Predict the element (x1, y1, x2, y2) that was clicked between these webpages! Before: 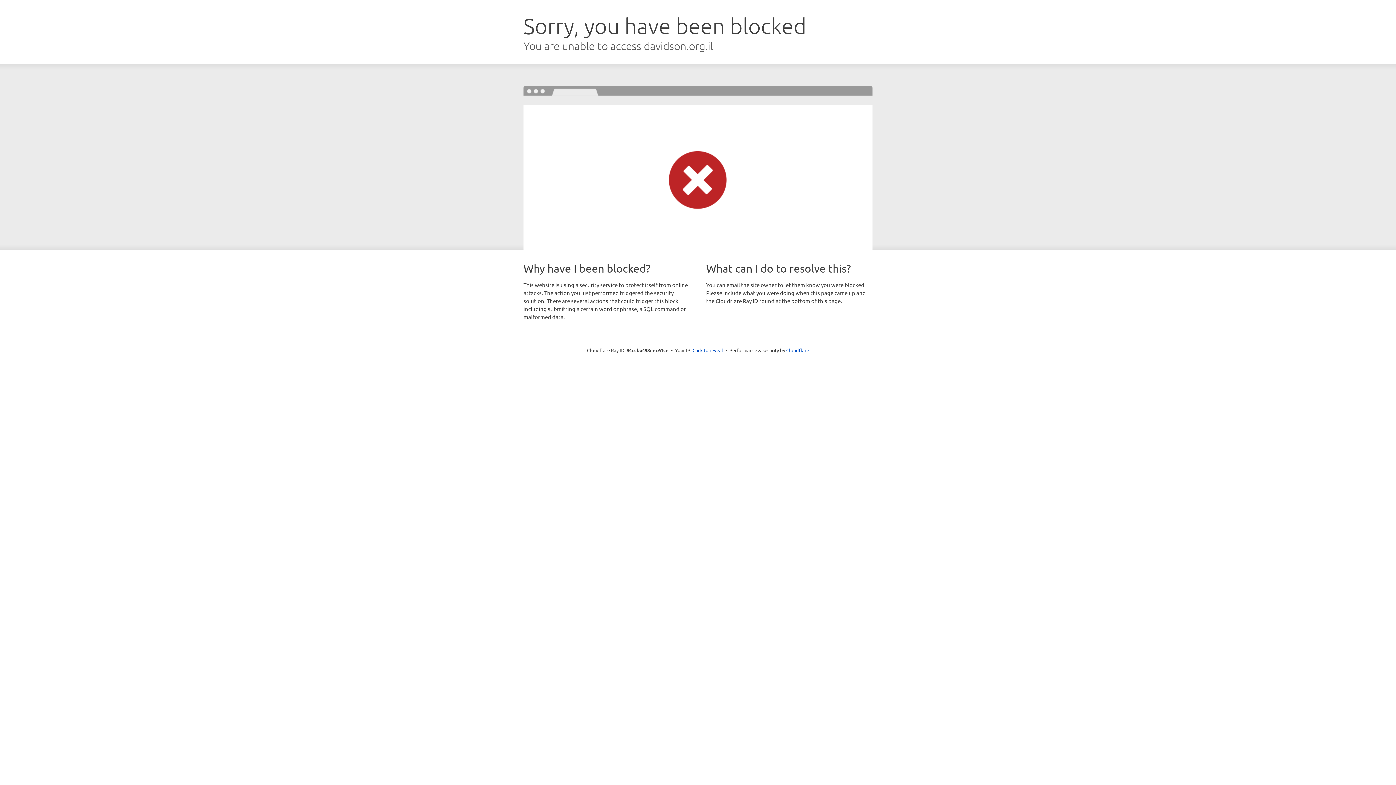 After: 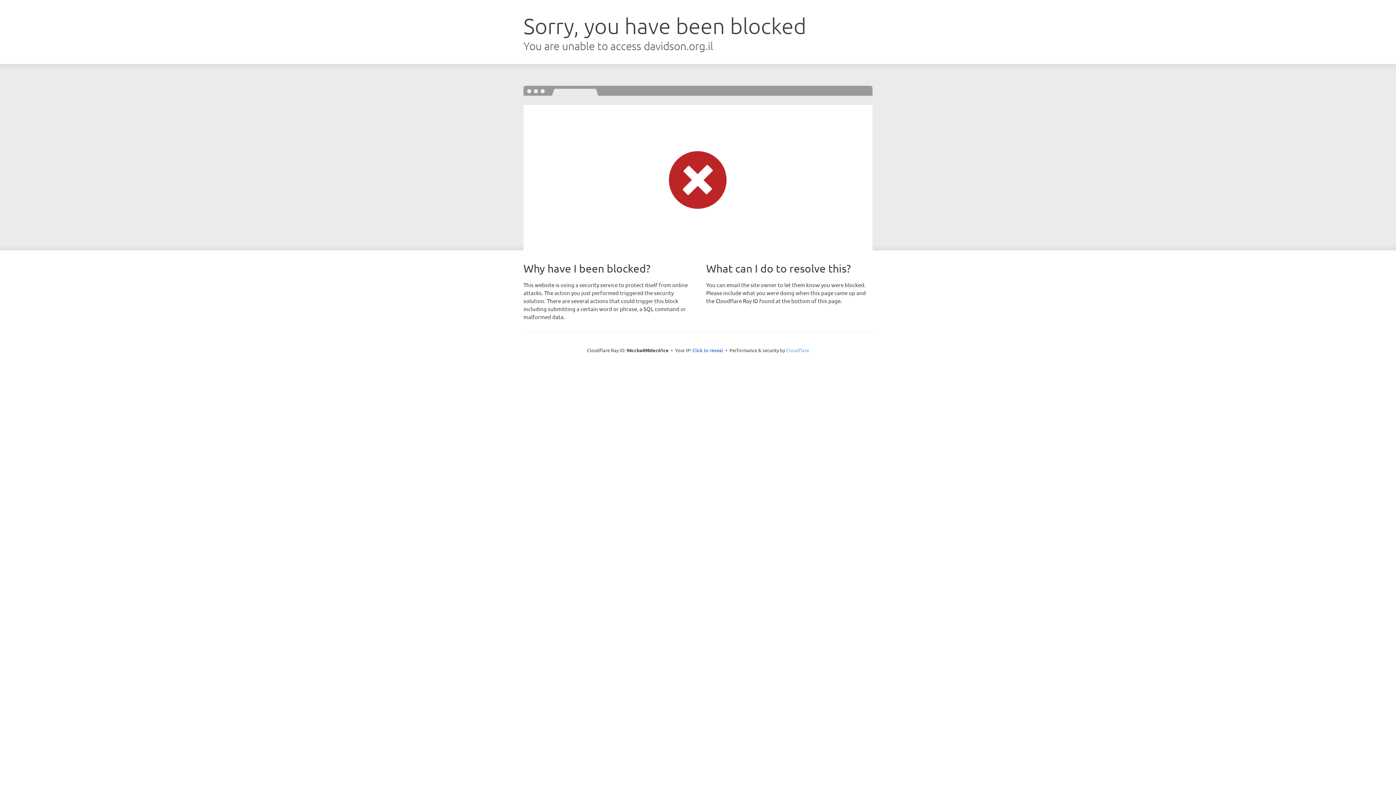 Action: bbox: (786, 347, 809, 353) label: Cloudflare